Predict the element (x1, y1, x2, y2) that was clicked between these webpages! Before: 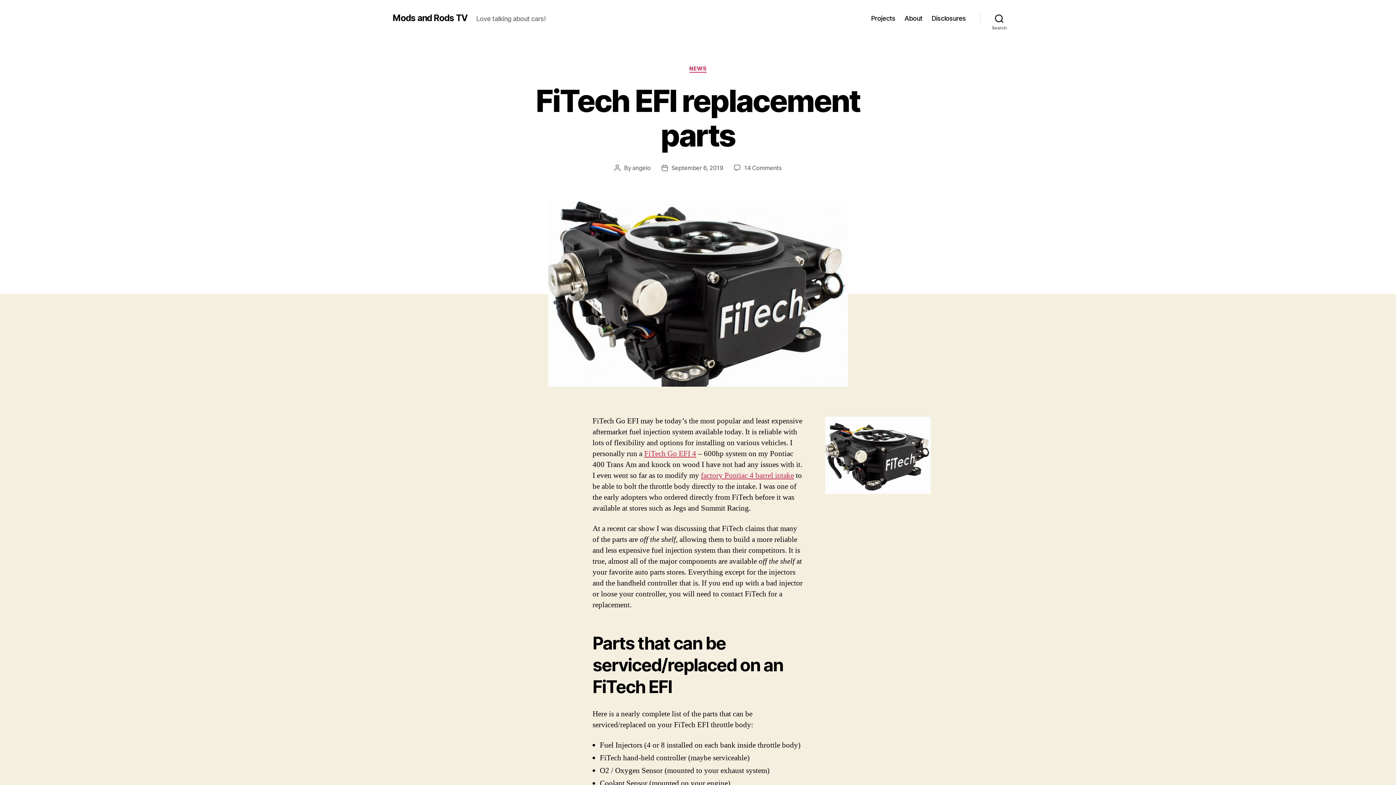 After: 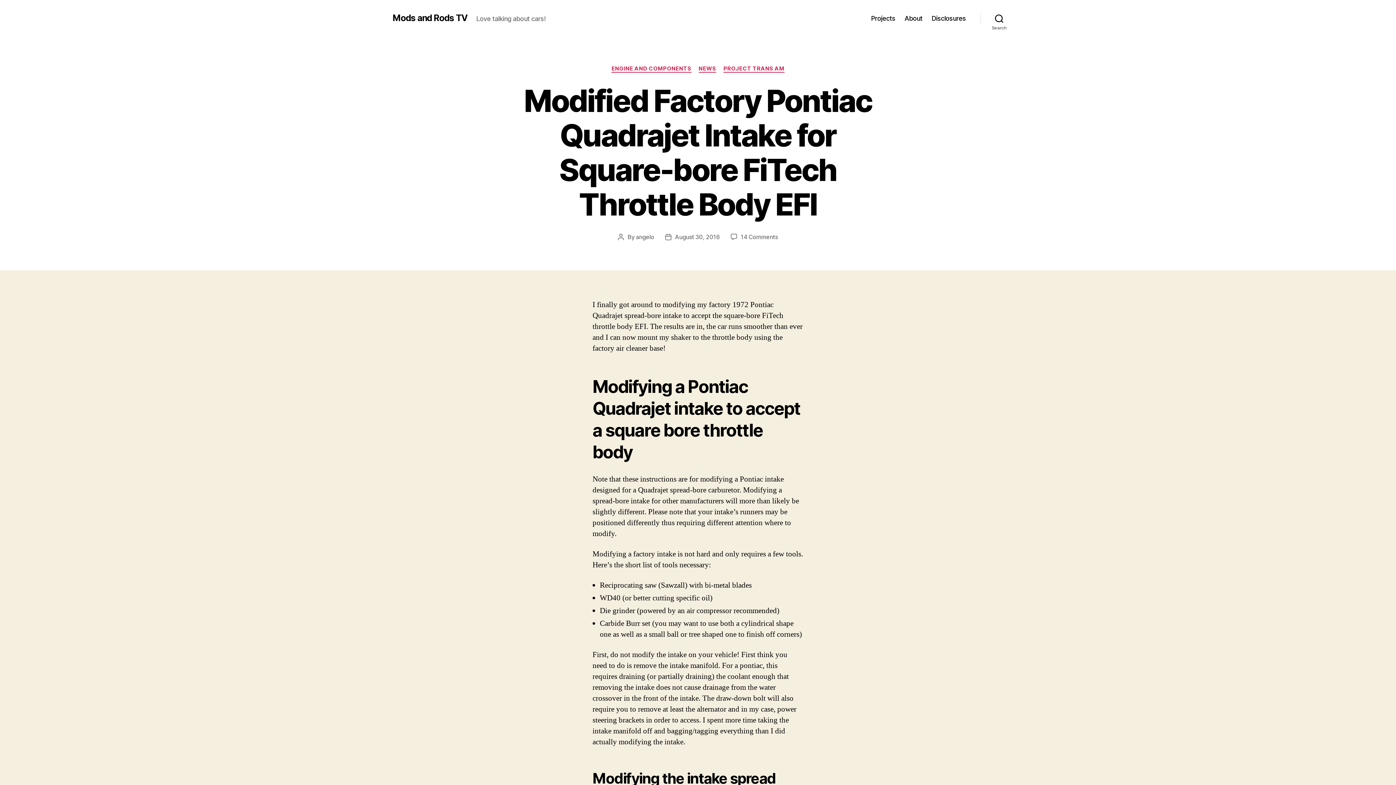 Action: label: factory Pontiac 4 barrel intake bbox: (701, 470, 794, 480)